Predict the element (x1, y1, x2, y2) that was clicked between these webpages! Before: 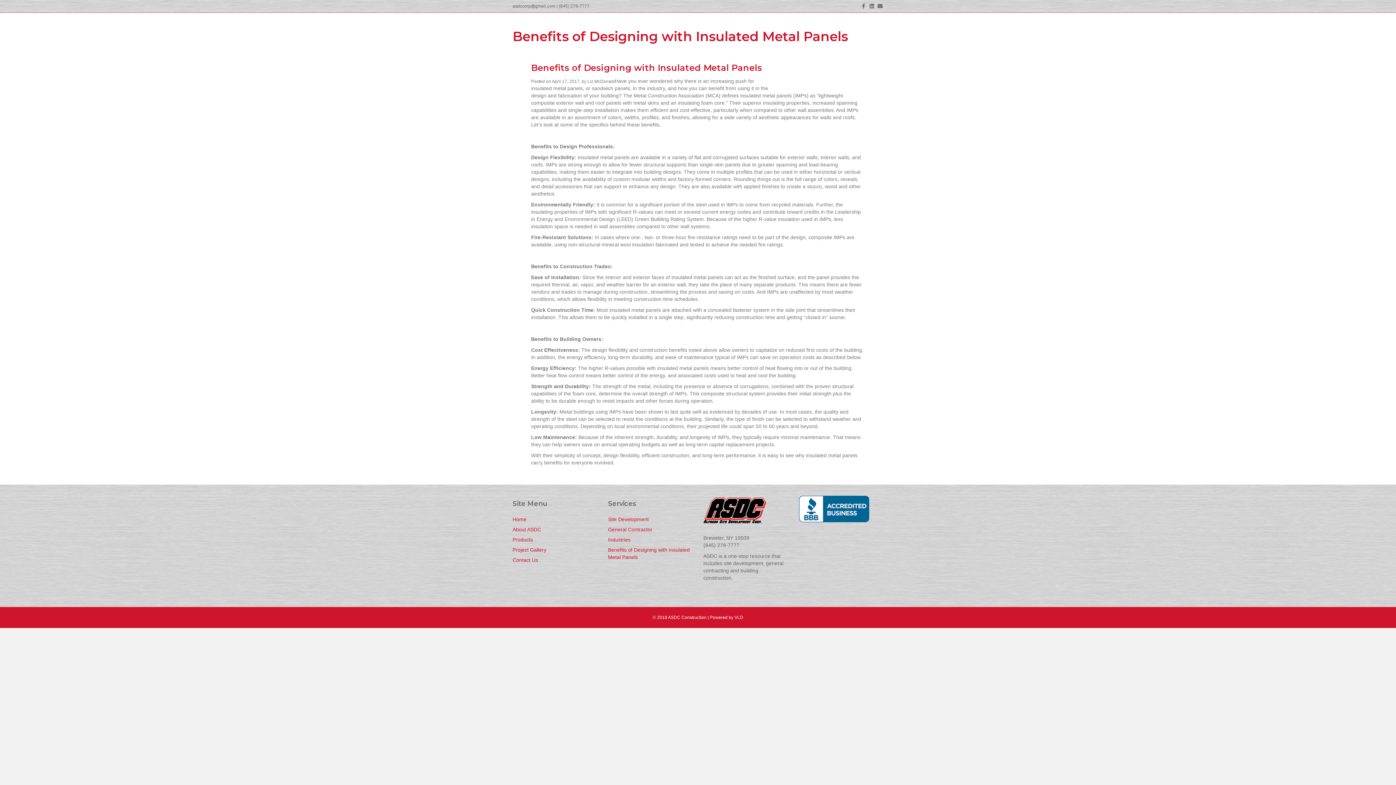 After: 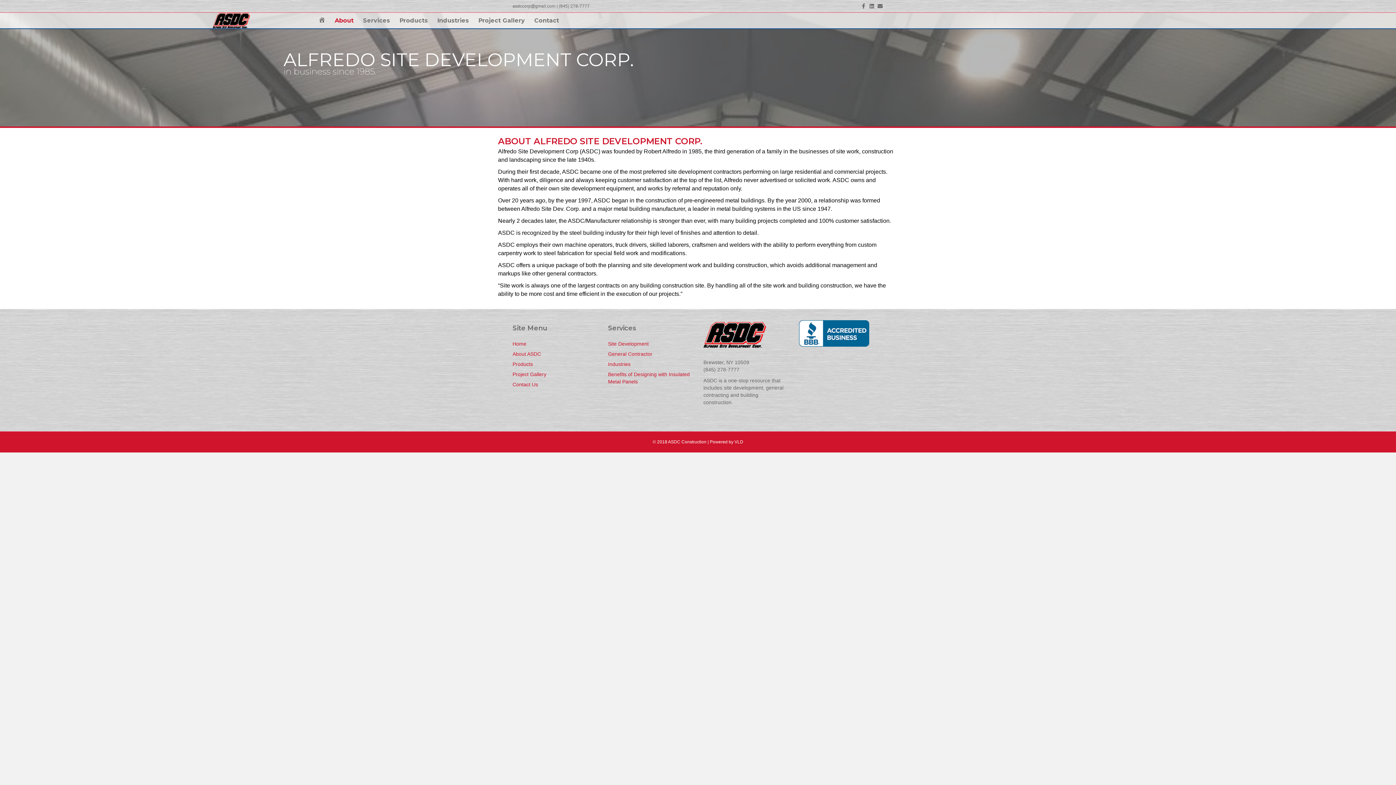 Action: label: About ASDC bbox: (512, 526, 541, 532)